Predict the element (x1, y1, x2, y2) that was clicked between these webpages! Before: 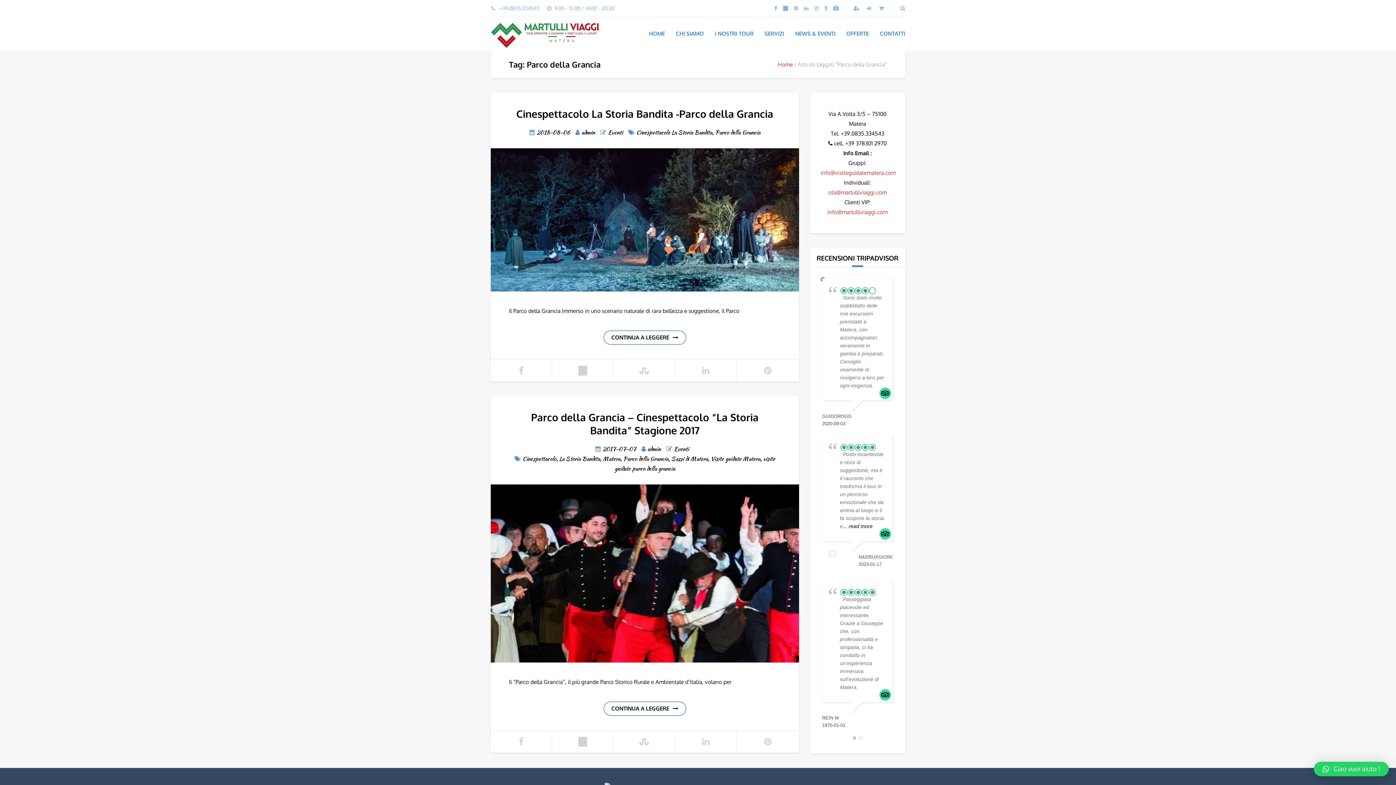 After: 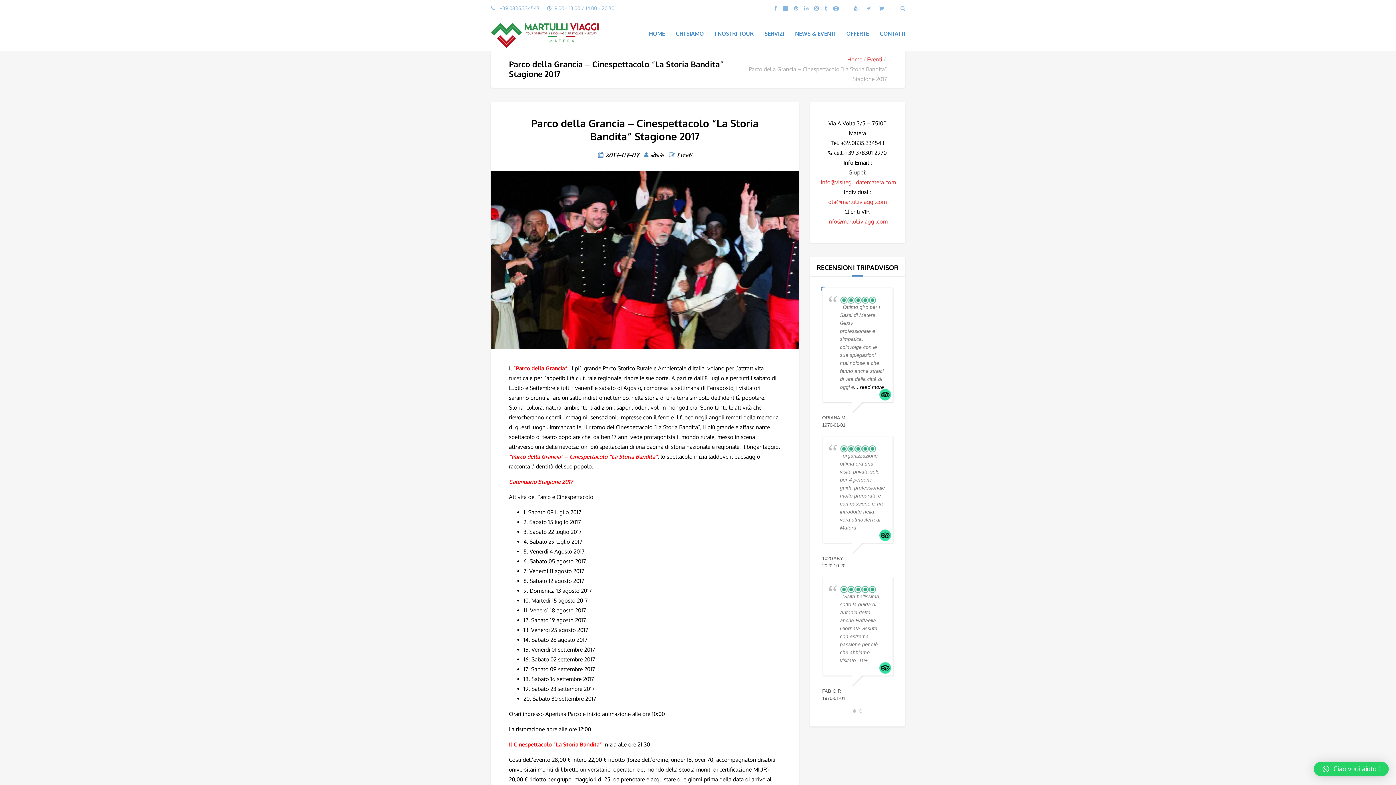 Action: label: Parco della Grancia – Cinespettacolo “La Storia Bandita” Stagione 2017 bbox: (531, 410, 758, 437)